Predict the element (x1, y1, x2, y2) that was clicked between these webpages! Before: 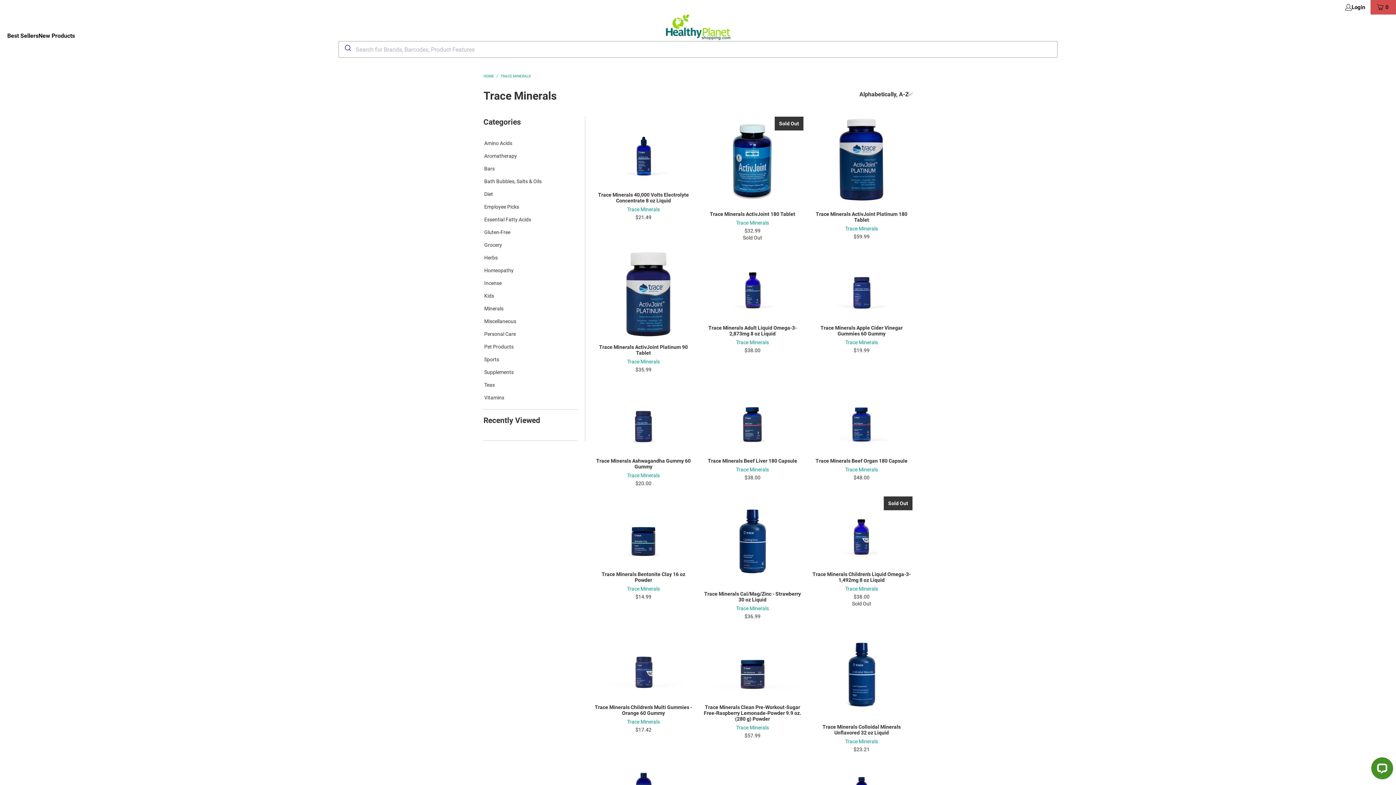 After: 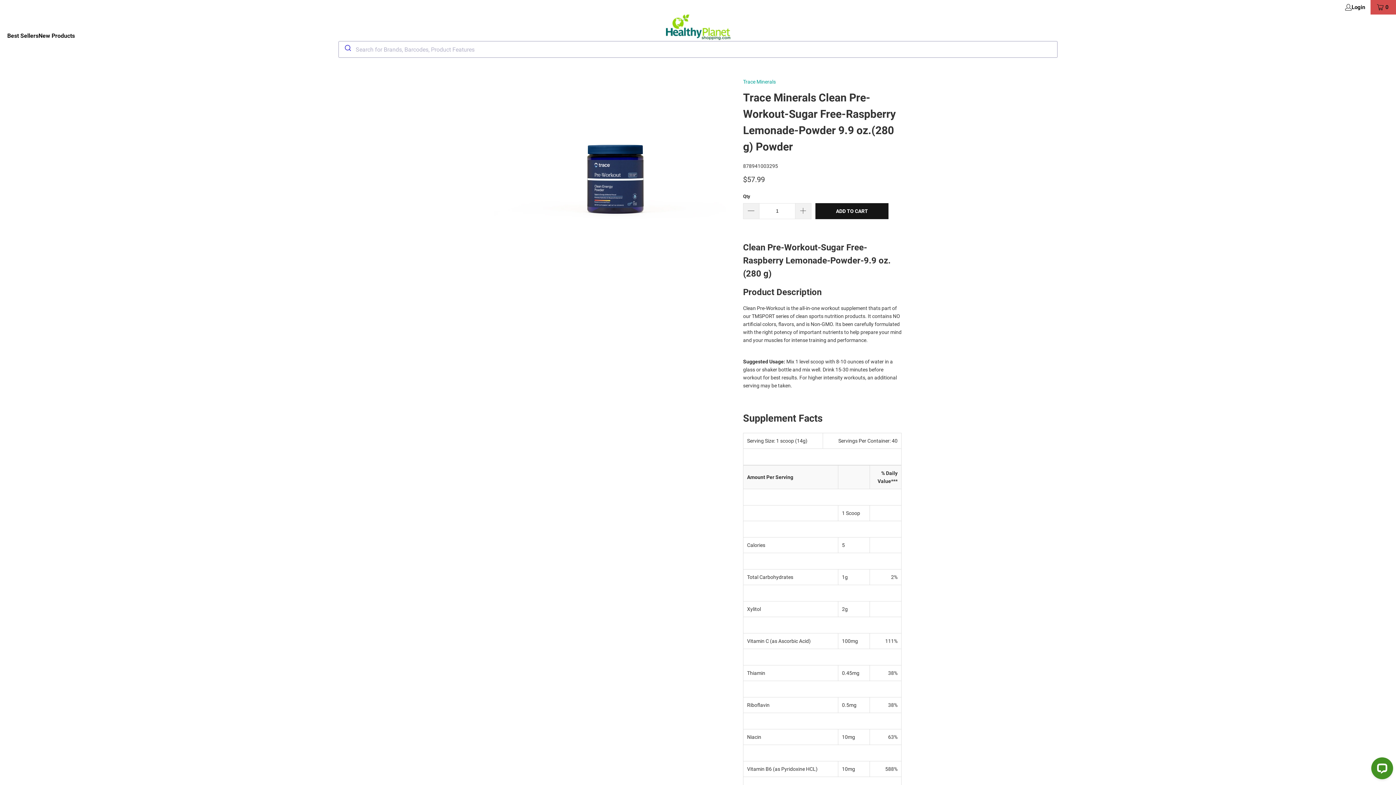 Action: bbox: (701, 629, 803, 697)